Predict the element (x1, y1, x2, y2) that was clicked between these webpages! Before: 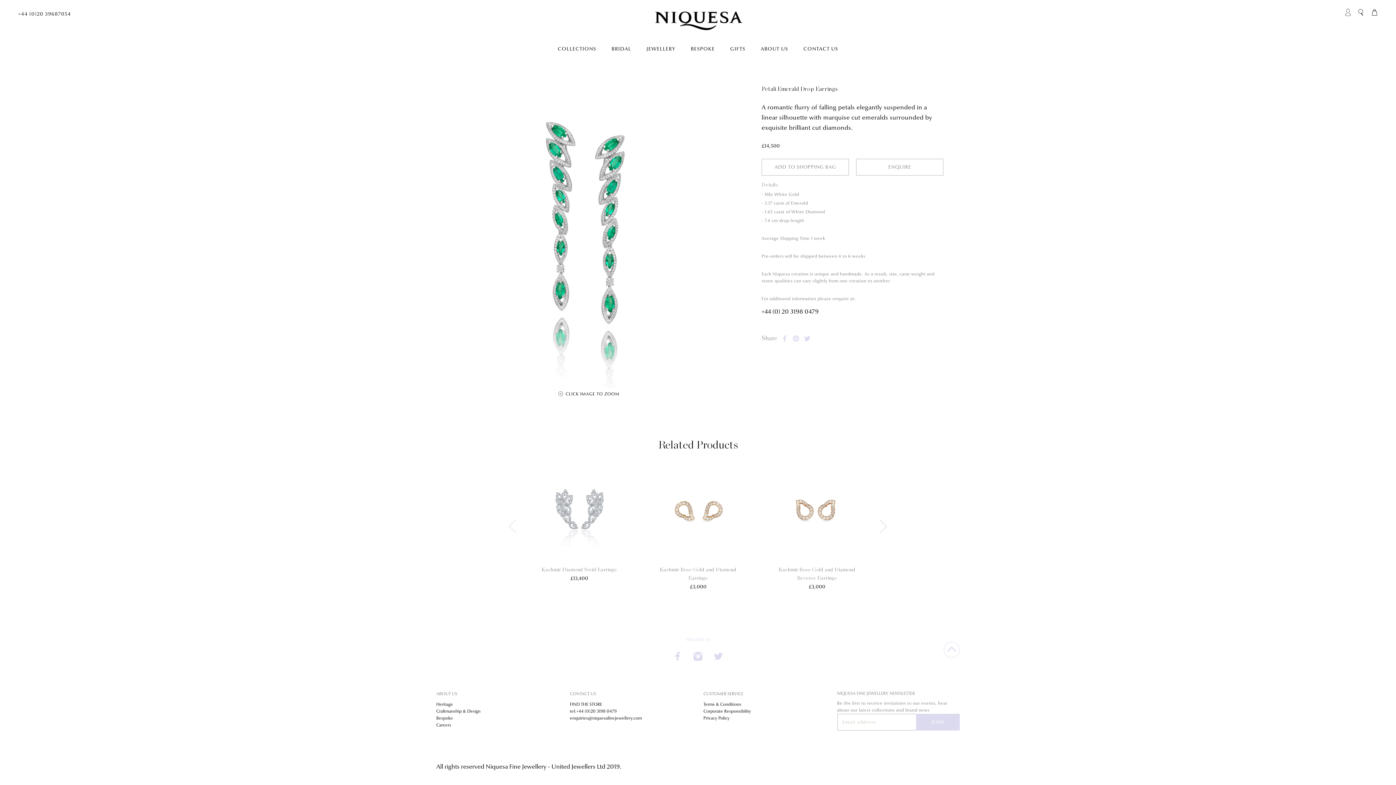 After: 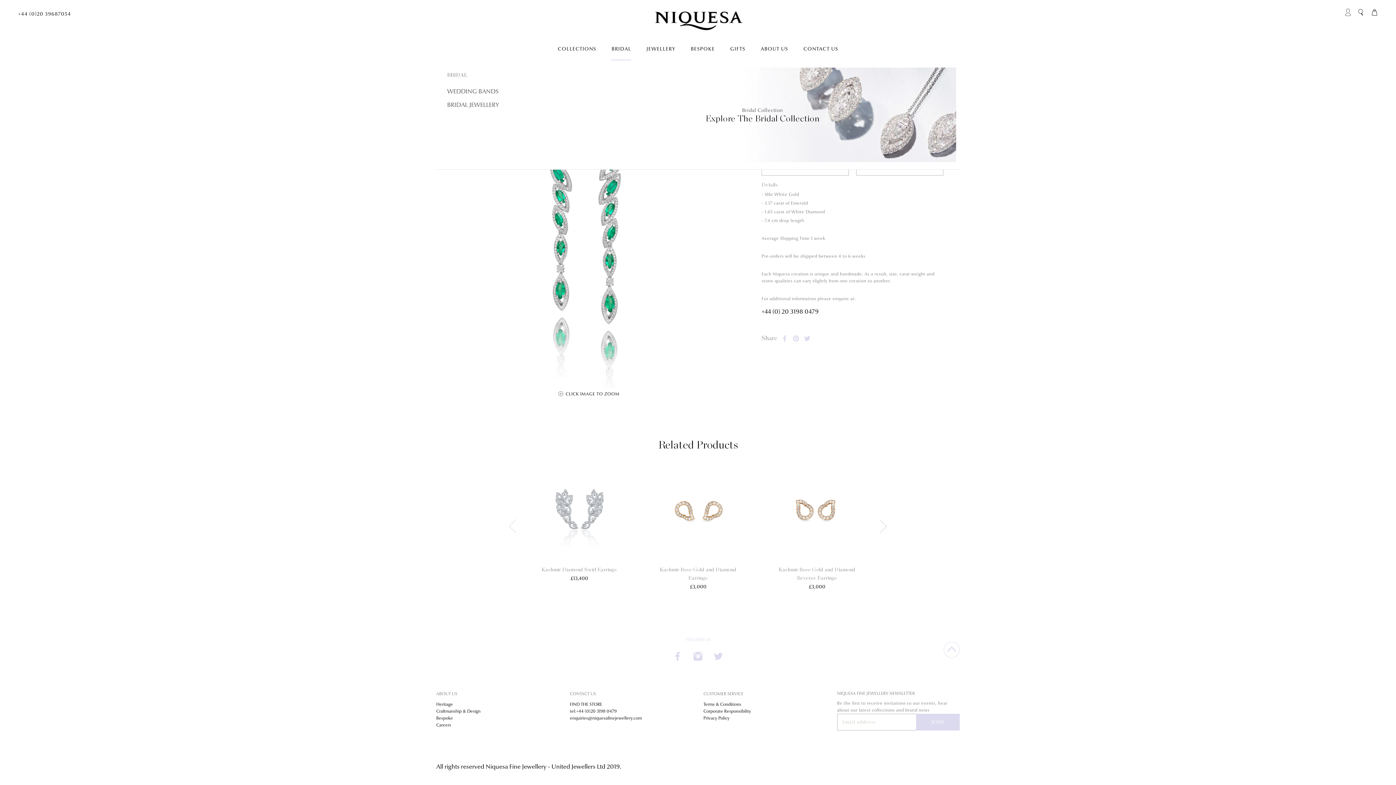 Action: bbox: (611, 45, 631, 51) label: BRIDAL
BRIDAL